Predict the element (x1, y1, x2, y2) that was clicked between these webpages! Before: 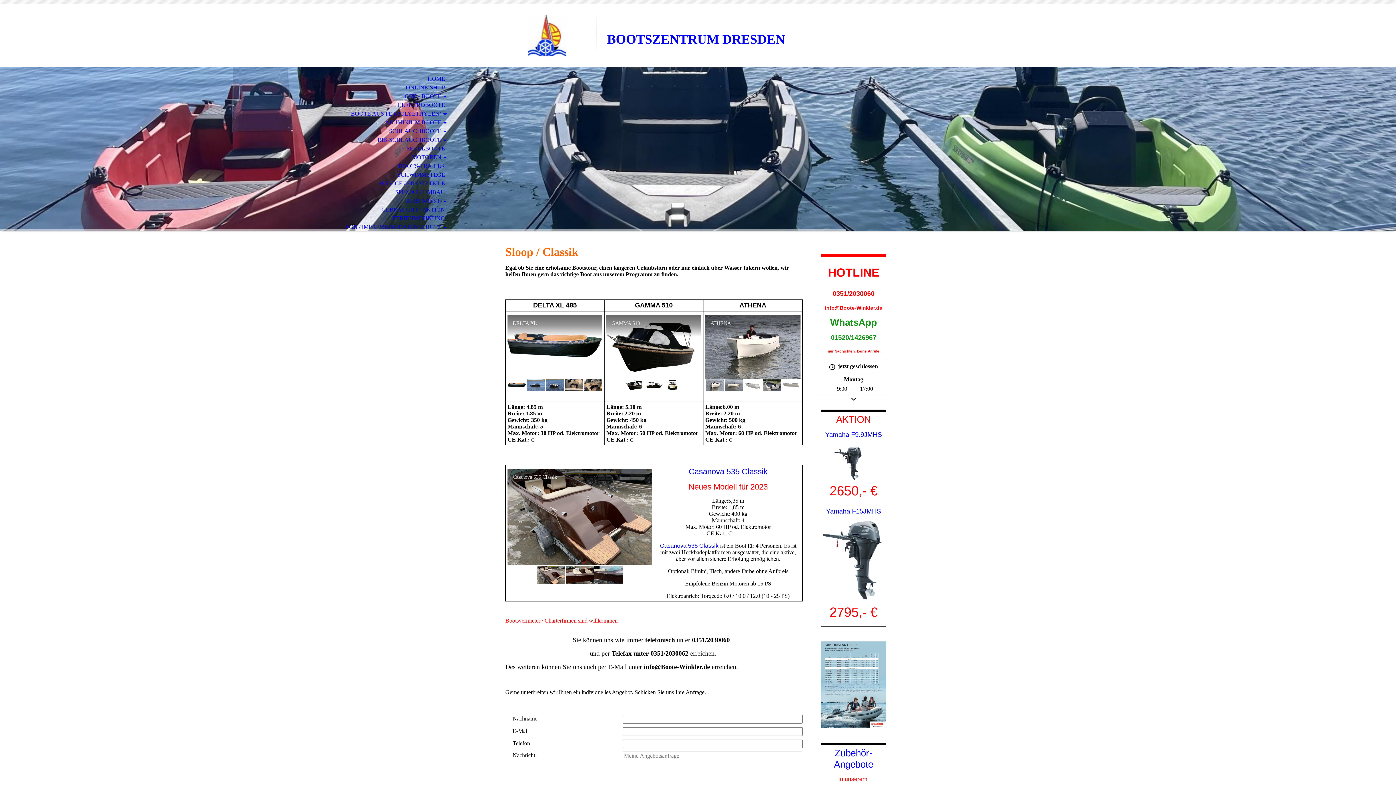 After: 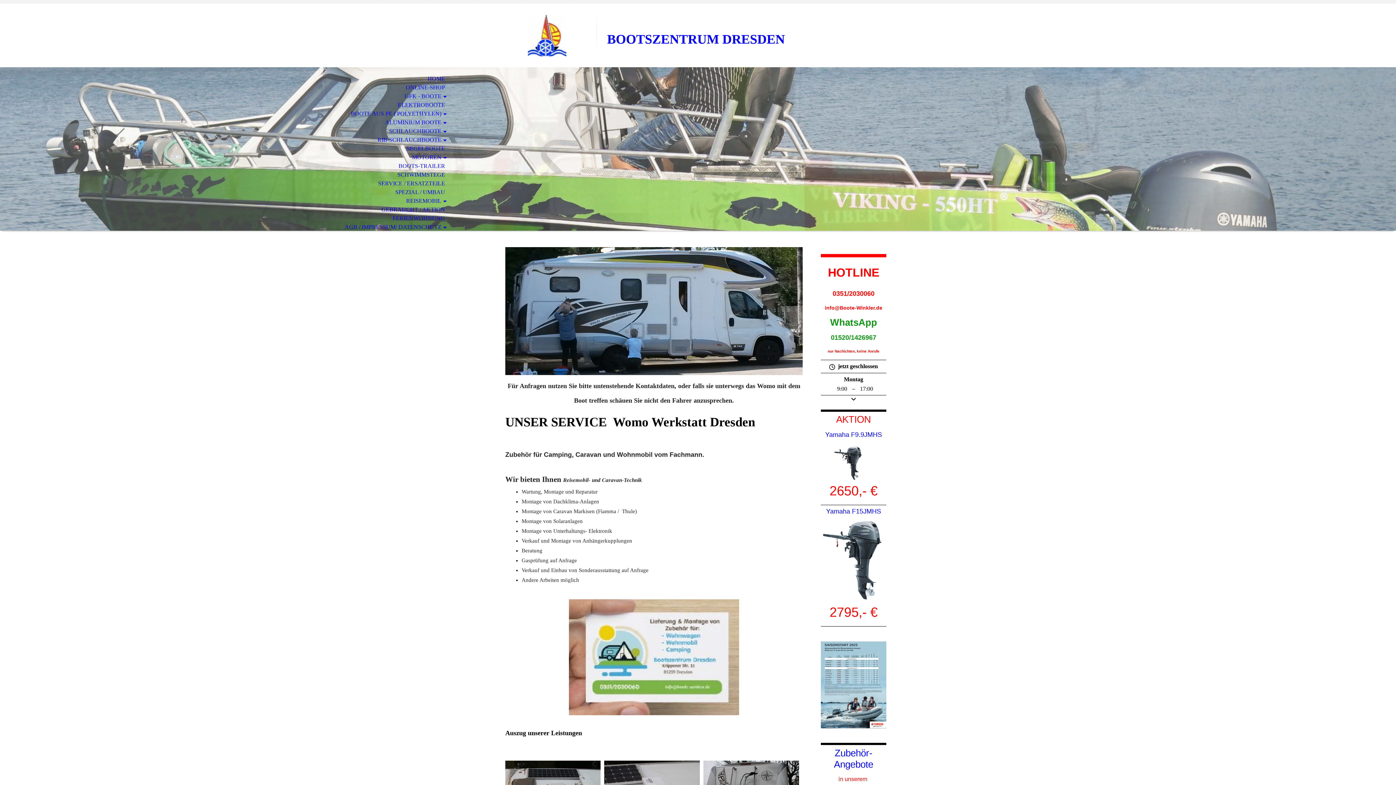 Action: label: REISEMOBIL bbox: (0, 196, 453, 205)